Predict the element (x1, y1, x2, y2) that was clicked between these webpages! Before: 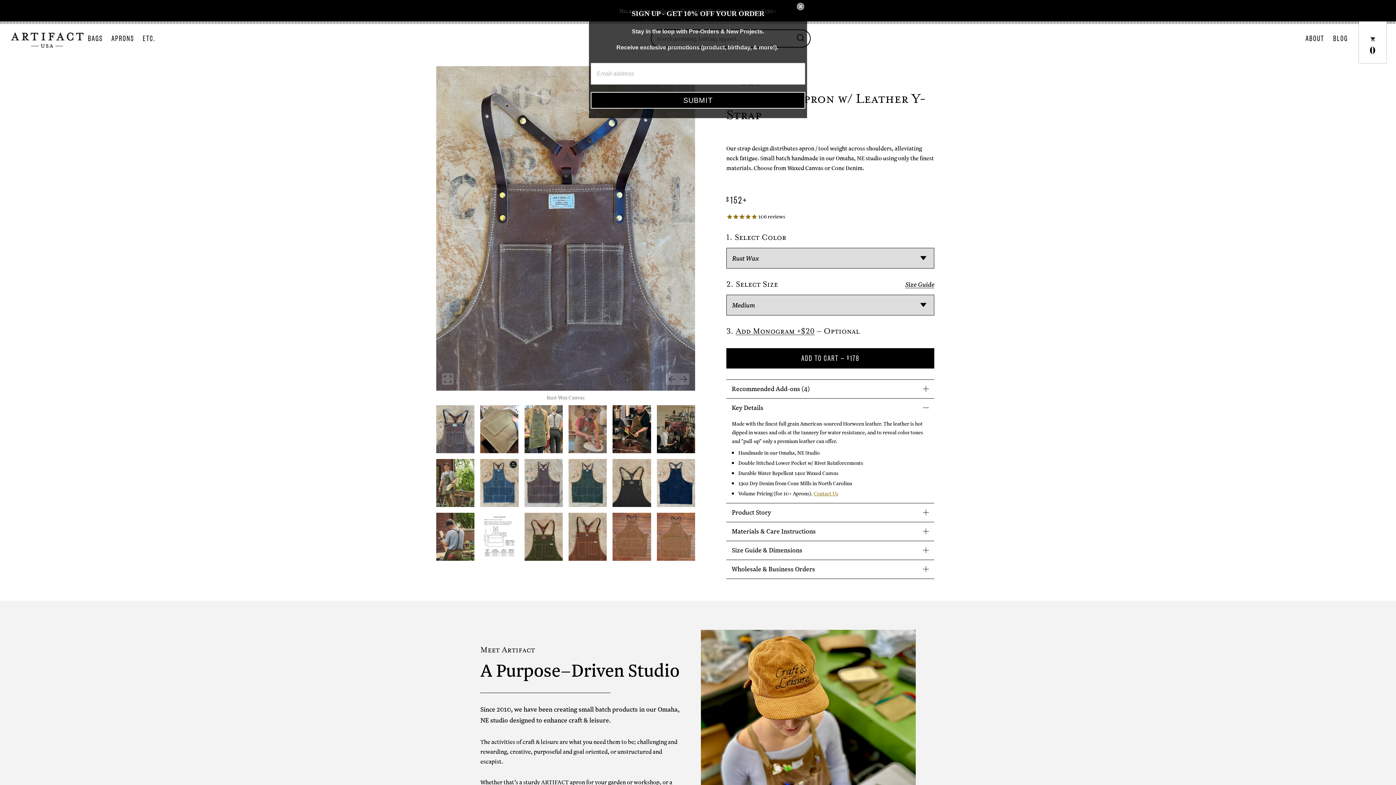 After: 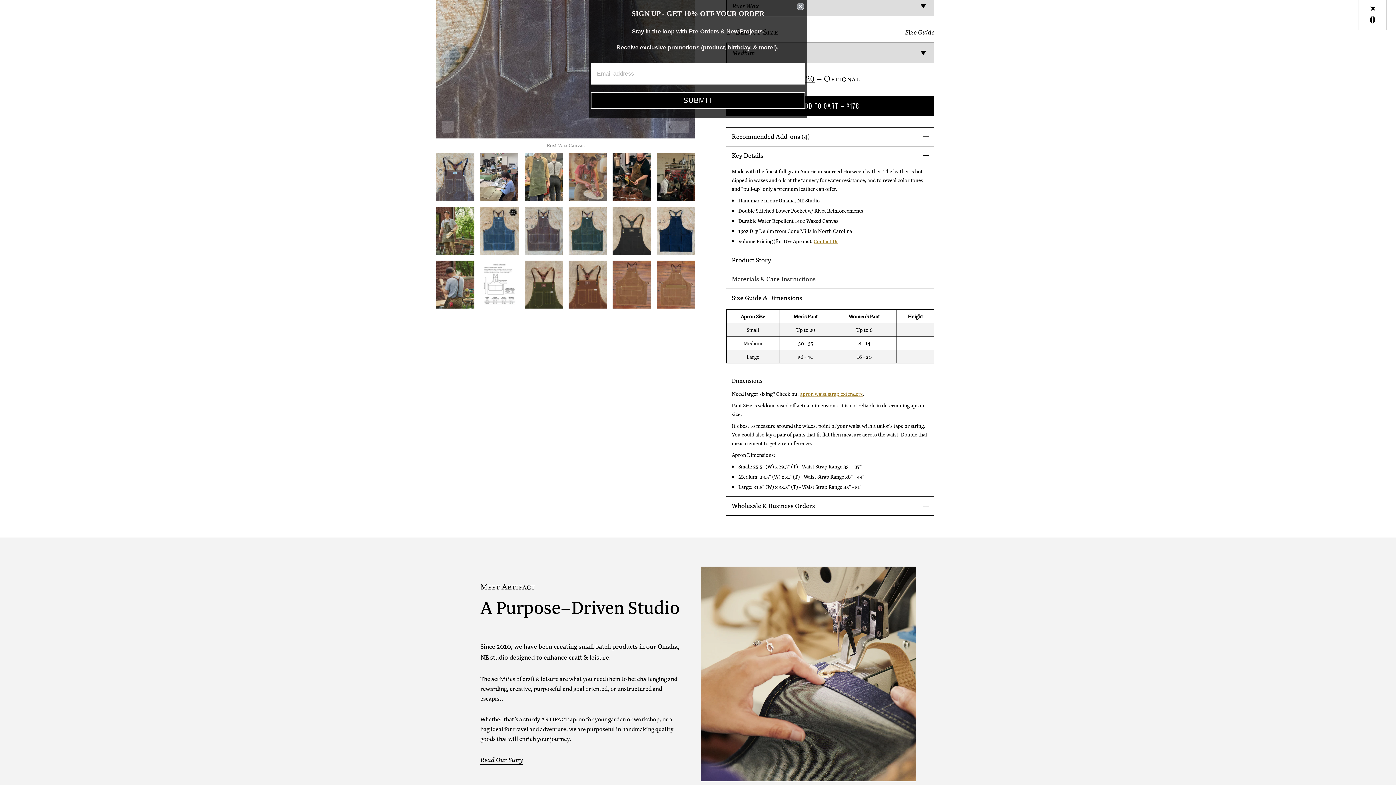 Action: bbox: (905, 279, 934, 288) label: Size Guide